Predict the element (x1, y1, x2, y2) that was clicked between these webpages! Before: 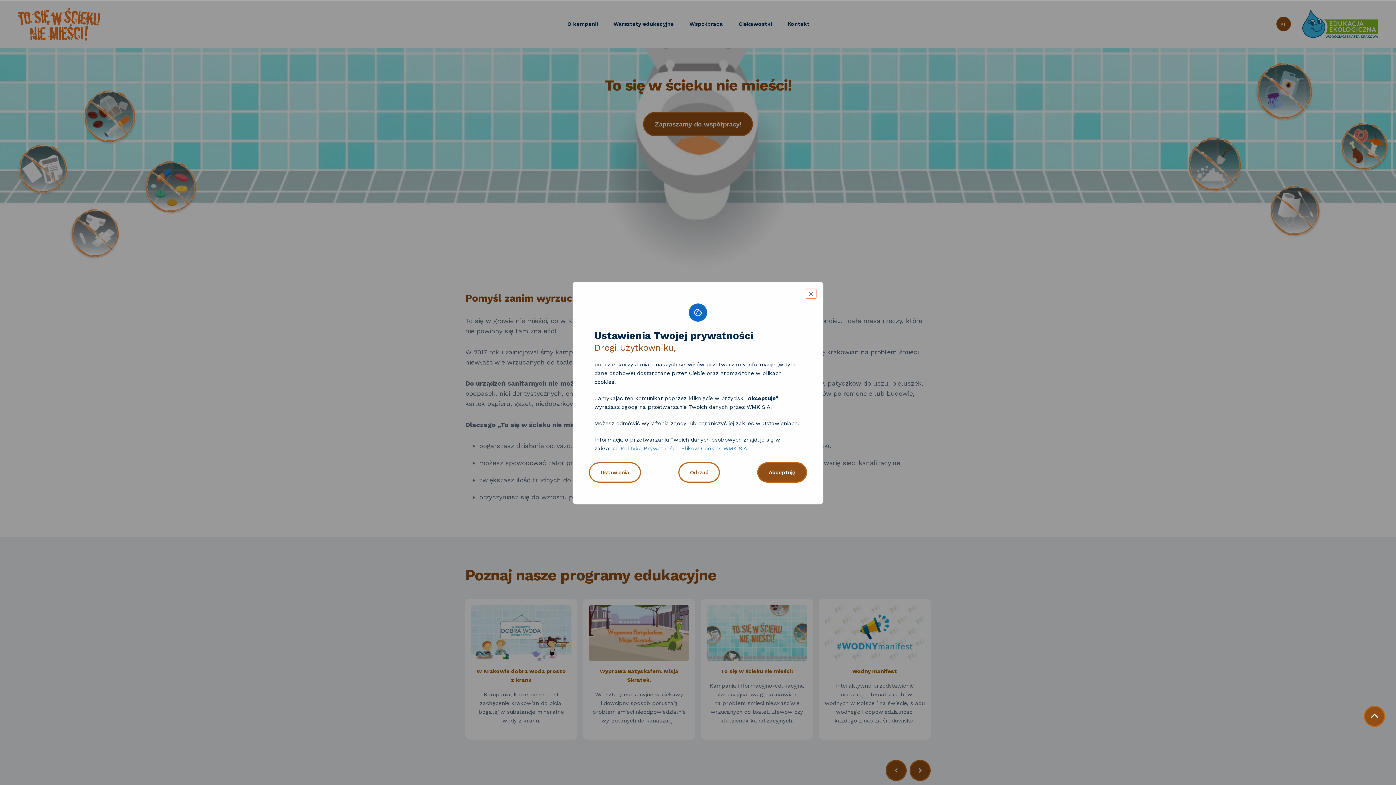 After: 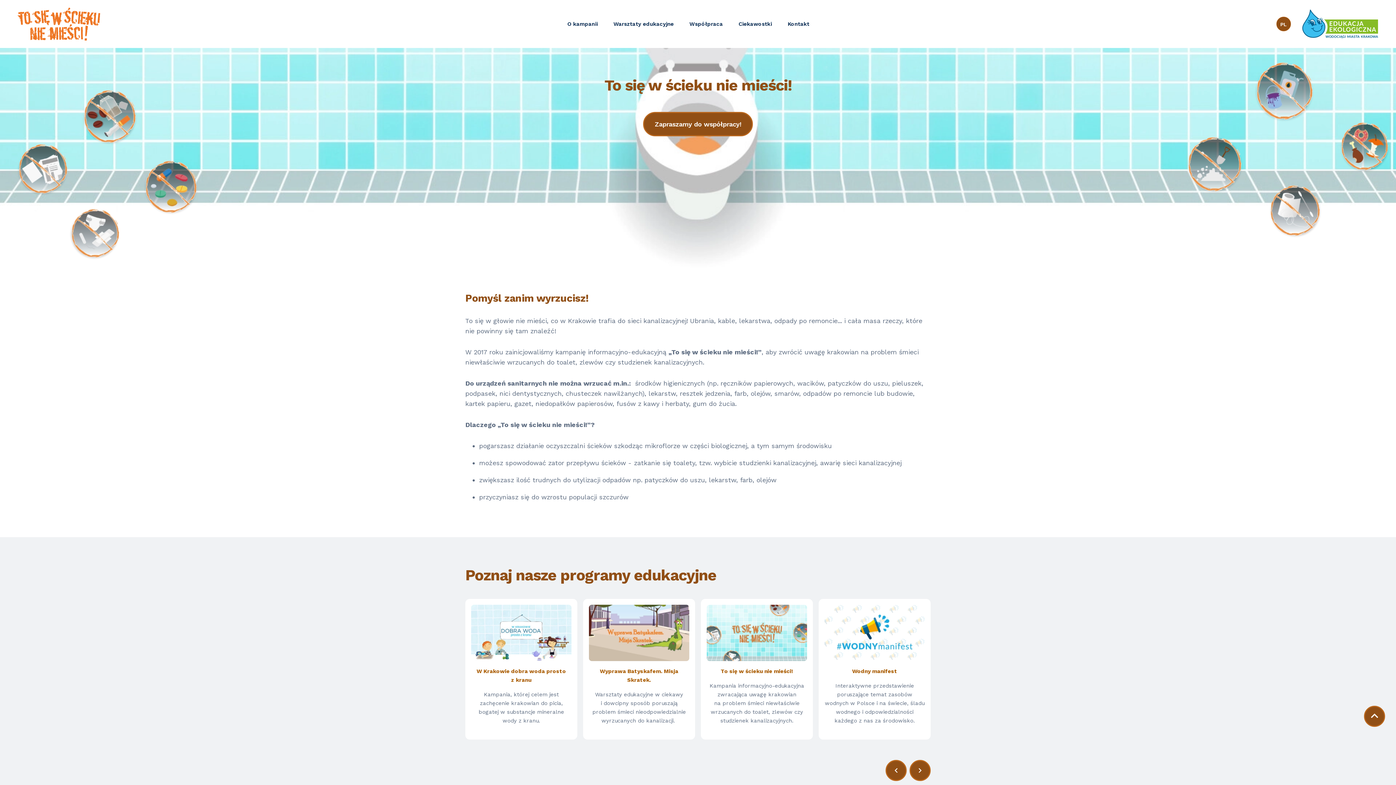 Action: label: Odrzuć bbox: (678, 462, 719, 482)